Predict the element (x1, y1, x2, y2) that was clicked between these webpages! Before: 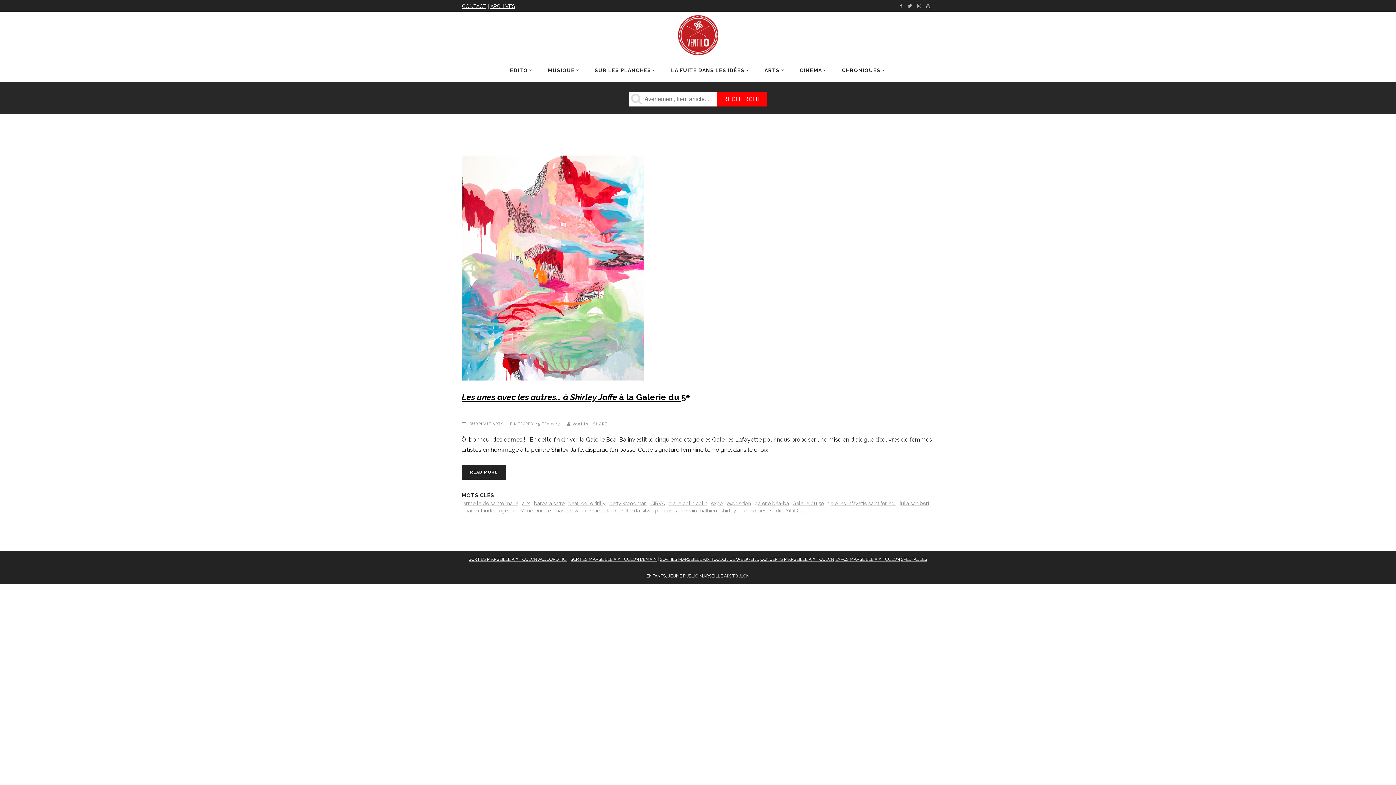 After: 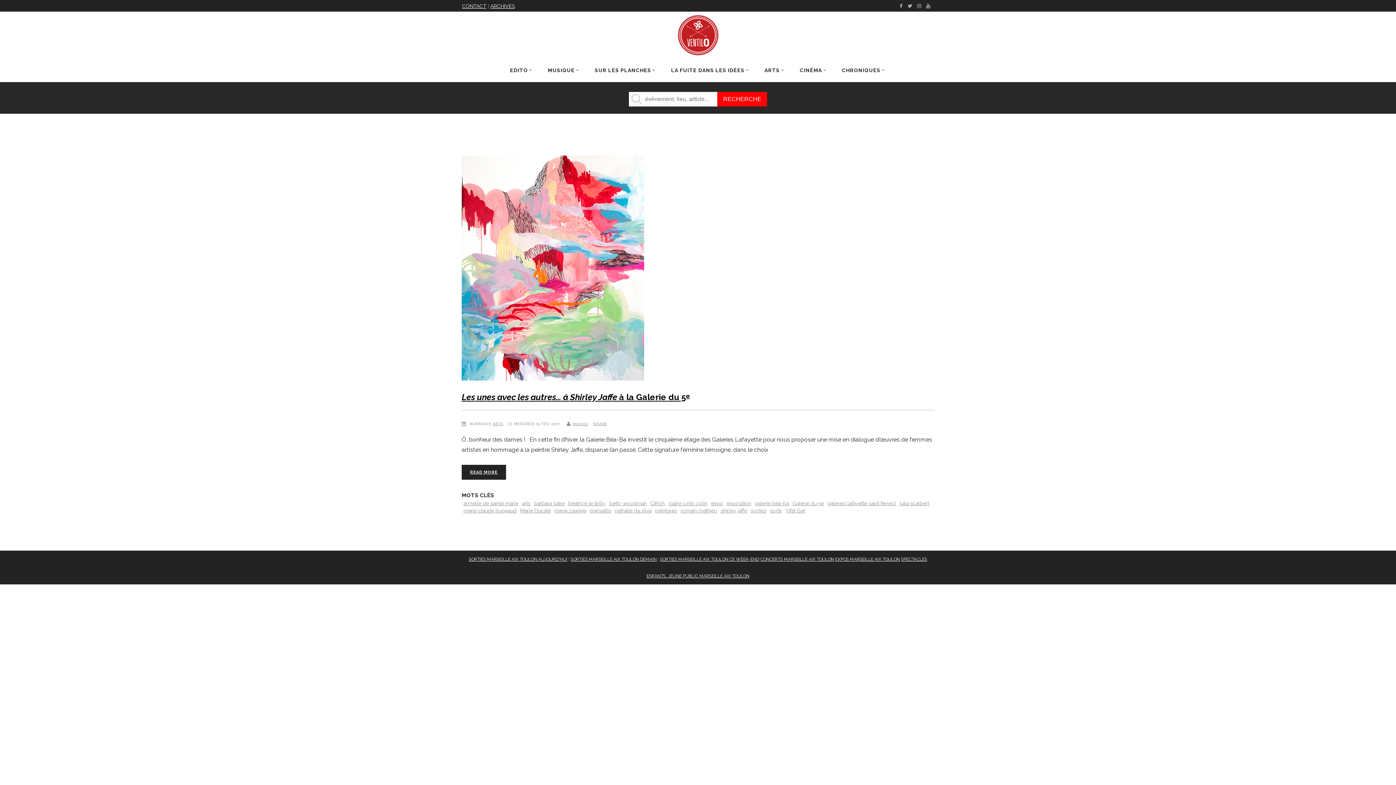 Action: label: nathalie da silva bbox: (614, 507, 651, 514)